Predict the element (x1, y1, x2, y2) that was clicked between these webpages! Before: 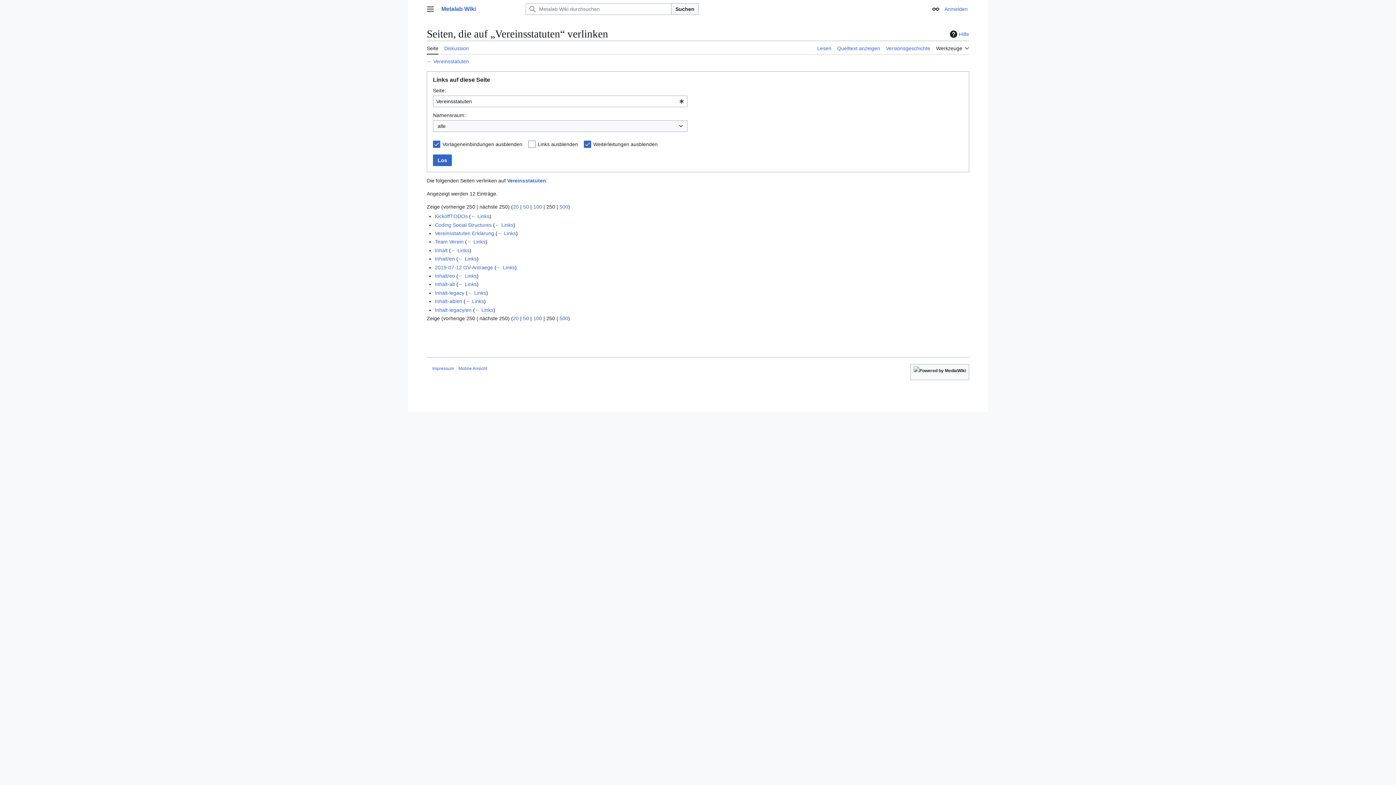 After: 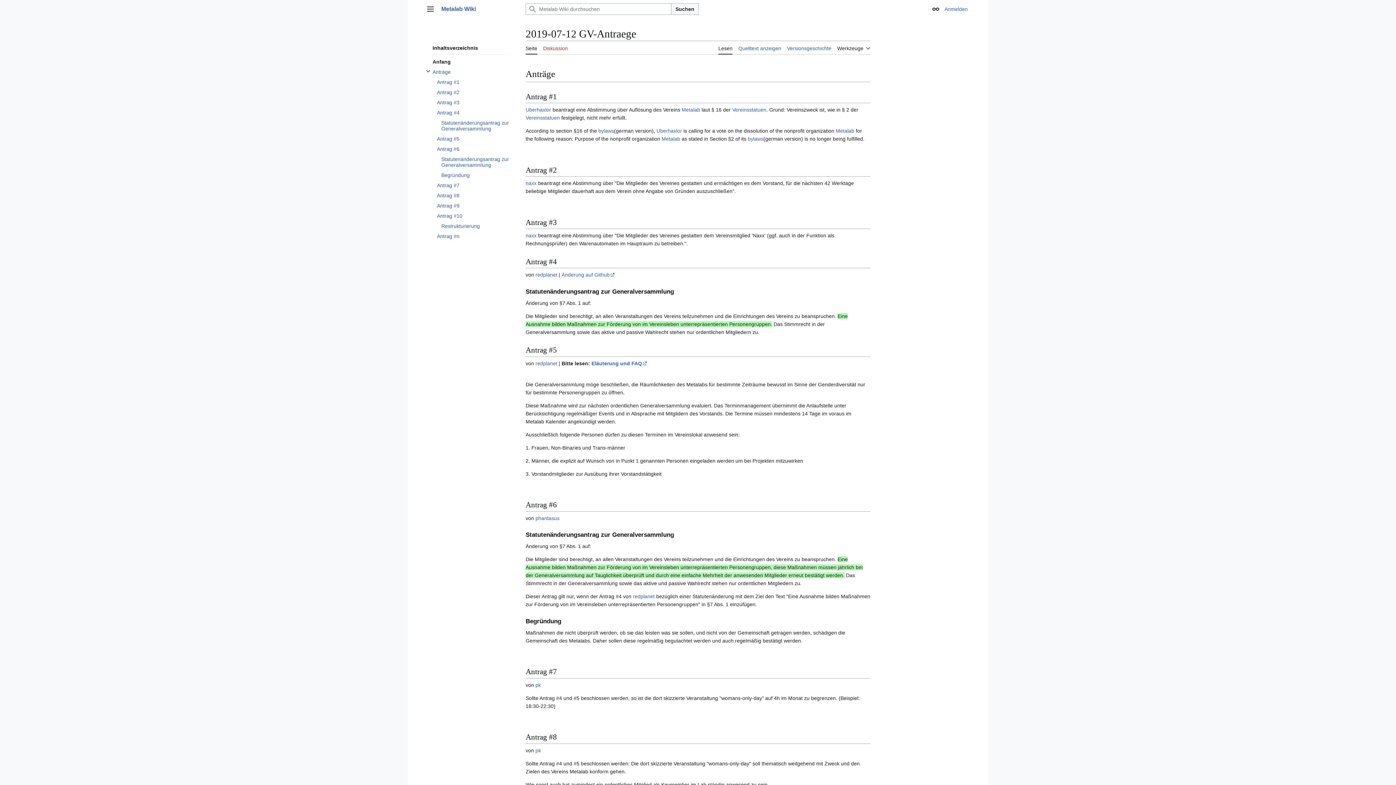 Action: label: 2019-07-12 GV-Antraege bbox: (435, 264, 493, 270)